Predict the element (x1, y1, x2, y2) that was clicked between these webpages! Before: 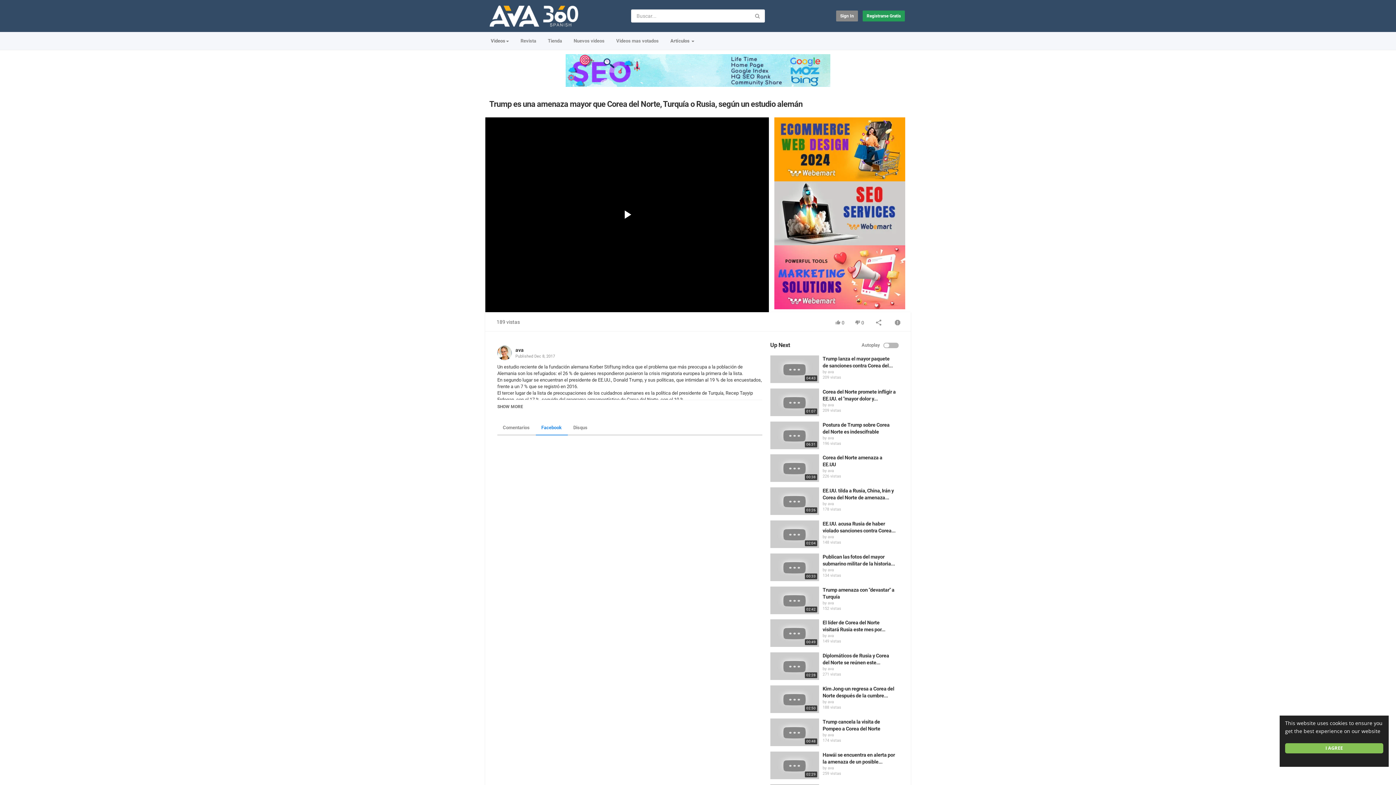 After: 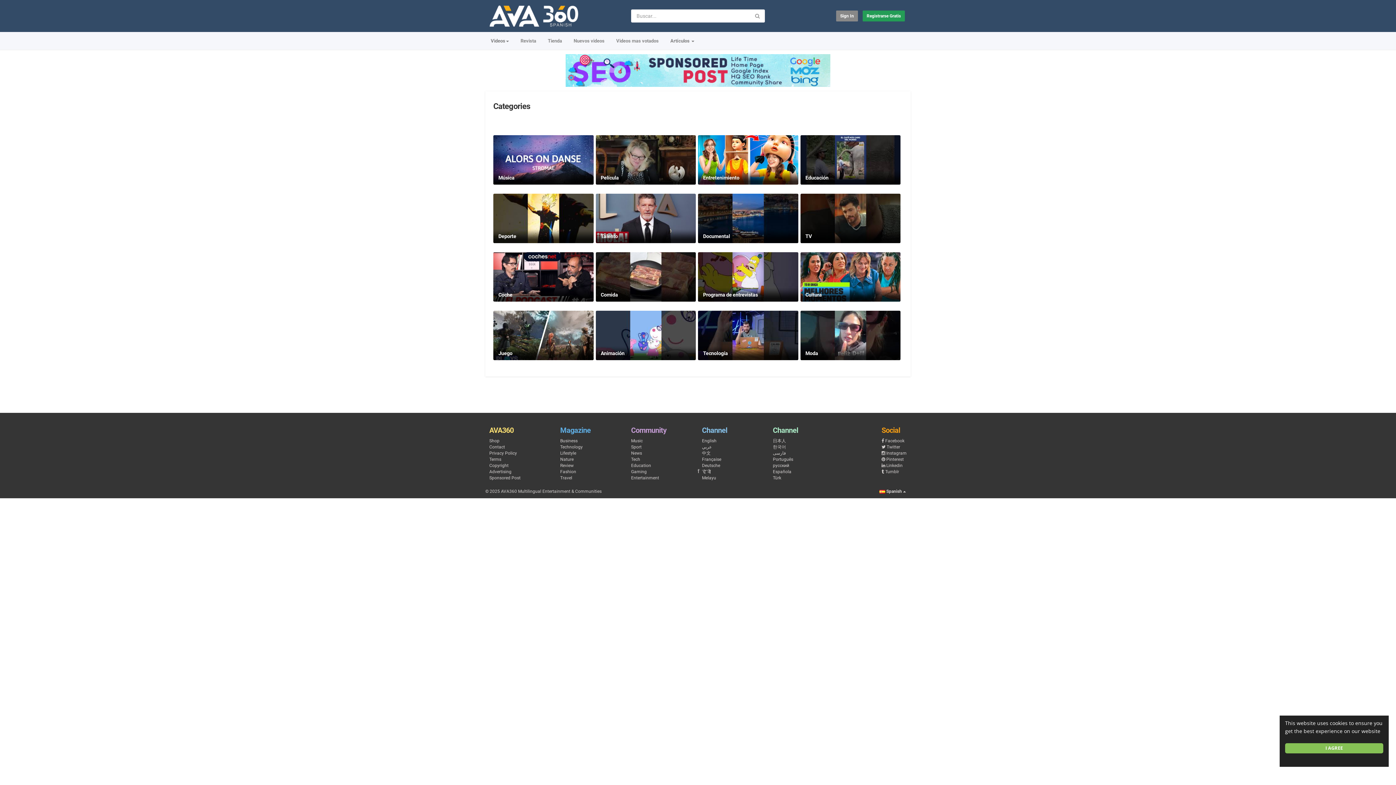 Action: bbox: (485, 34, 514, 48) label: Videos